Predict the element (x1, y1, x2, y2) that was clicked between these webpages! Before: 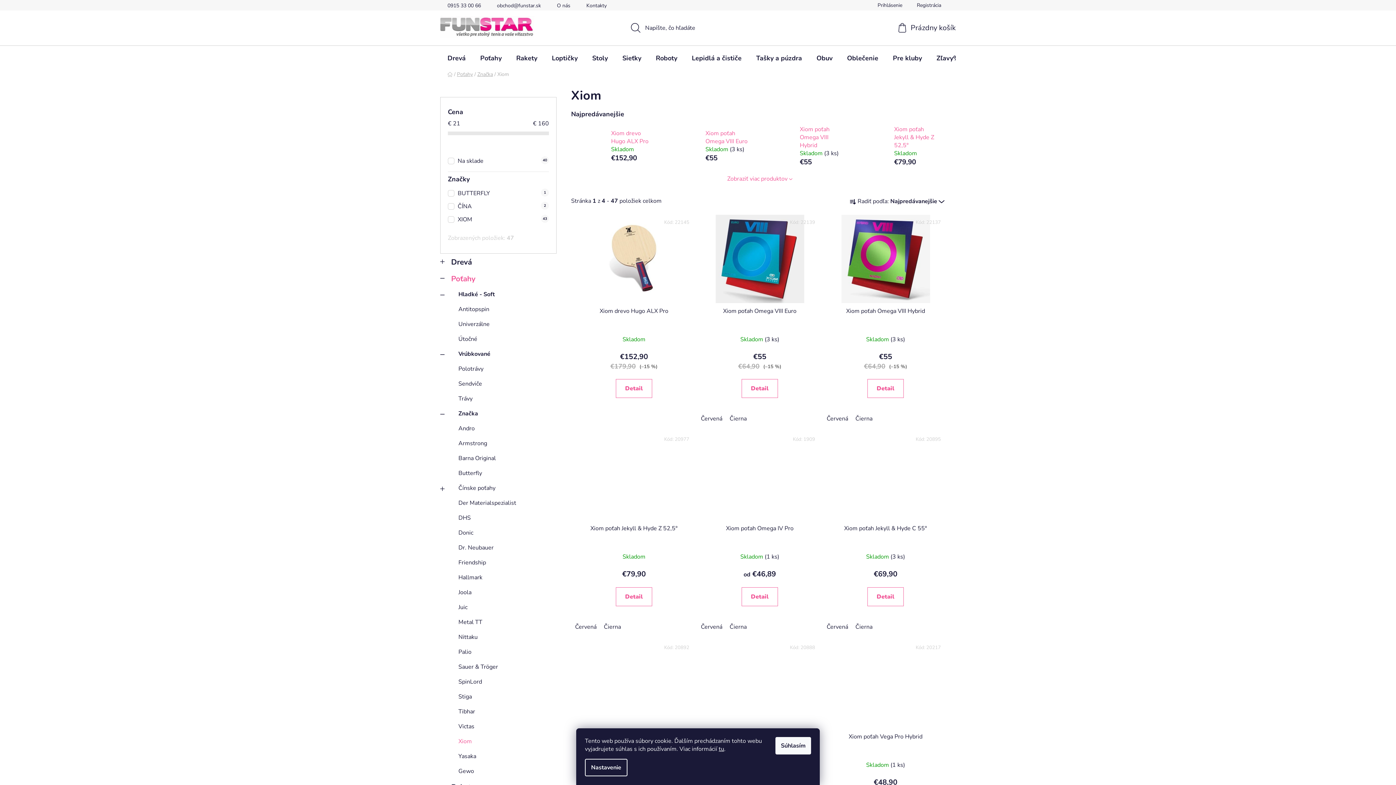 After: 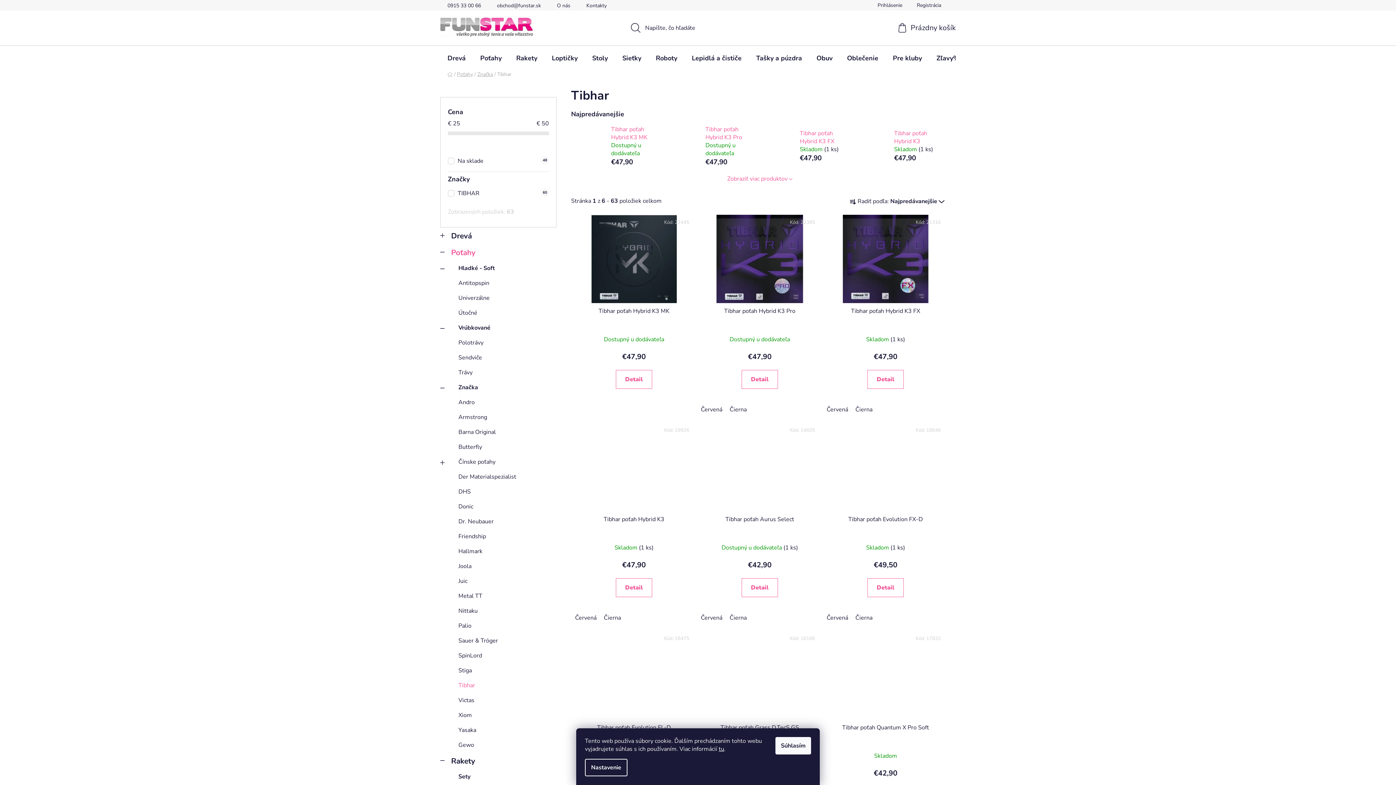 Action: bbox: (440, 704, 556, 719) label: Tibhar